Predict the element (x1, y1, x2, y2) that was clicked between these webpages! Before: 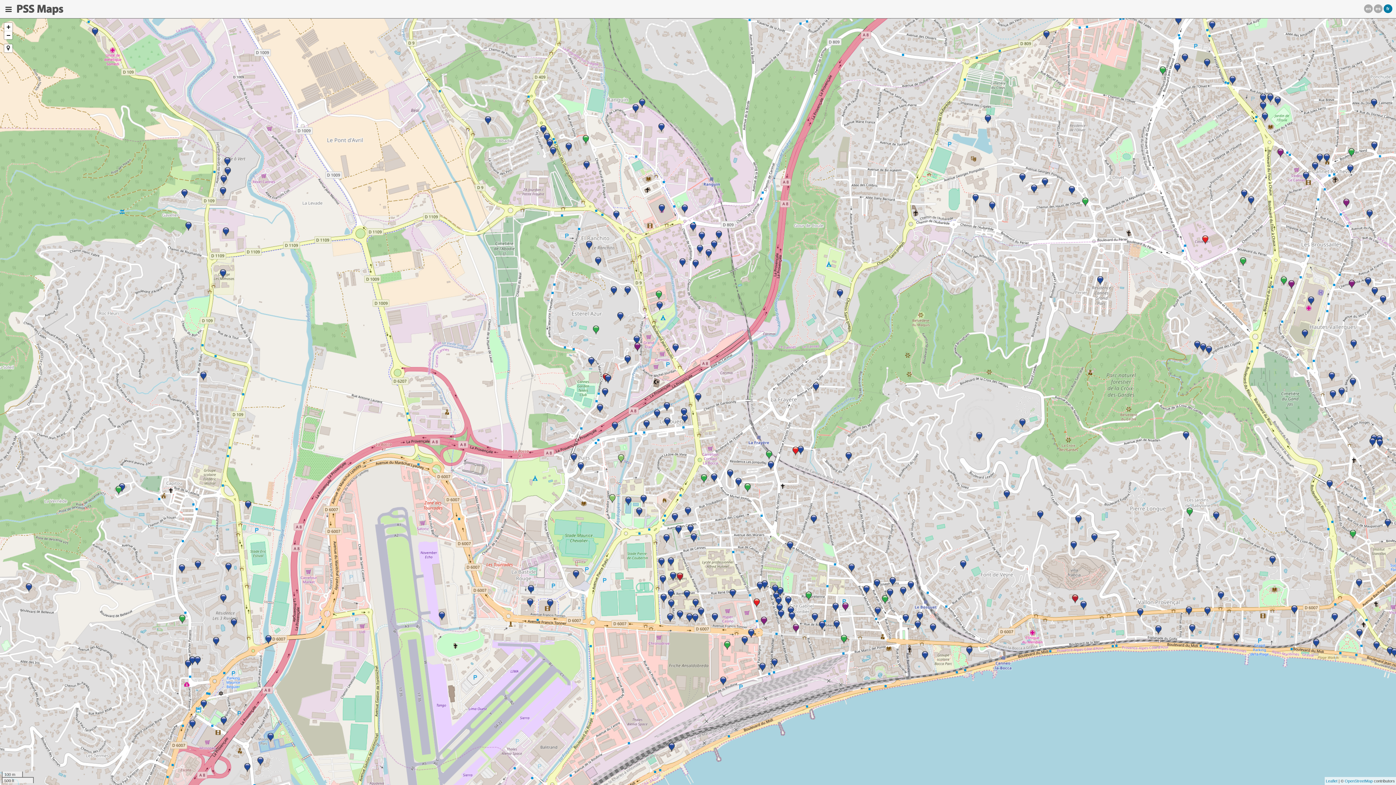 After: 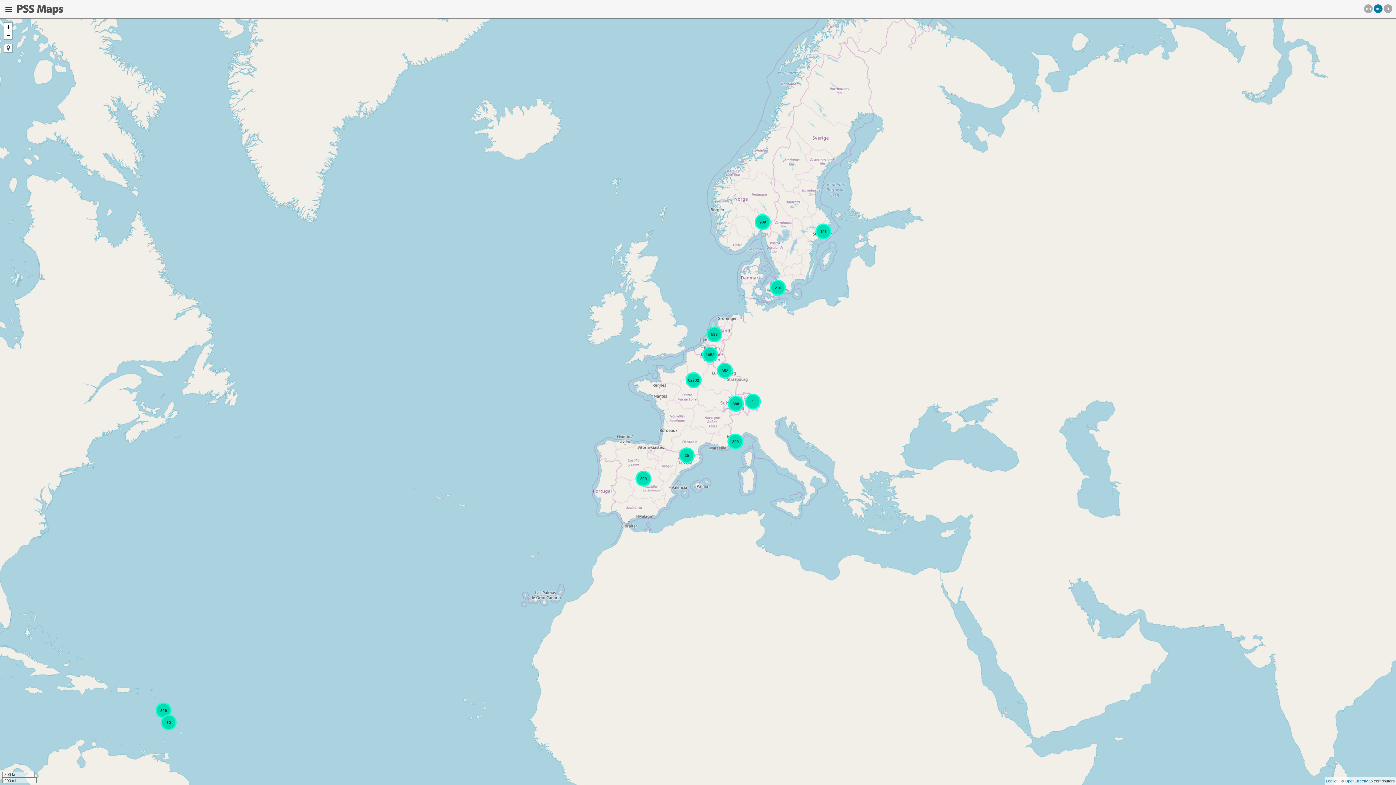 Action: bbox: (1374, 4, 1382, 13) label: es